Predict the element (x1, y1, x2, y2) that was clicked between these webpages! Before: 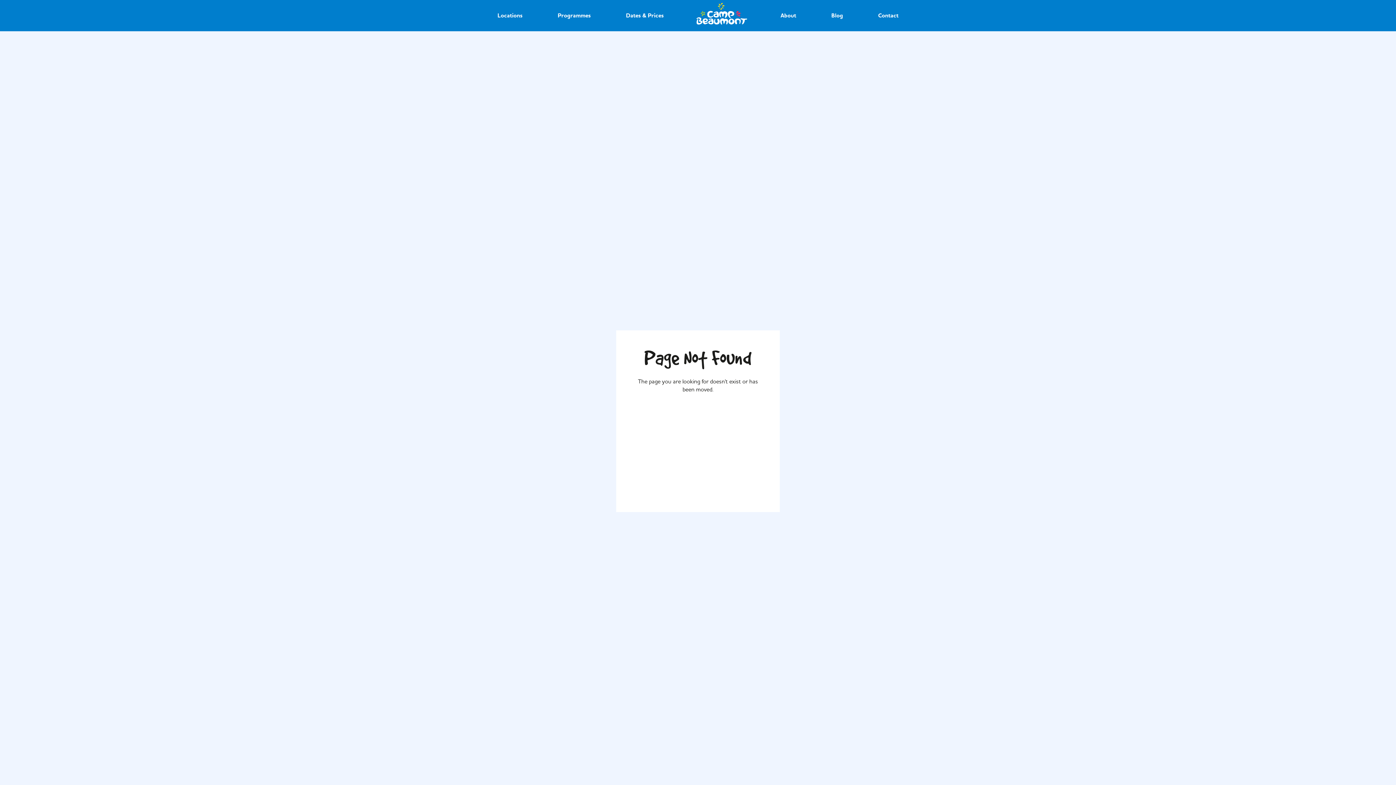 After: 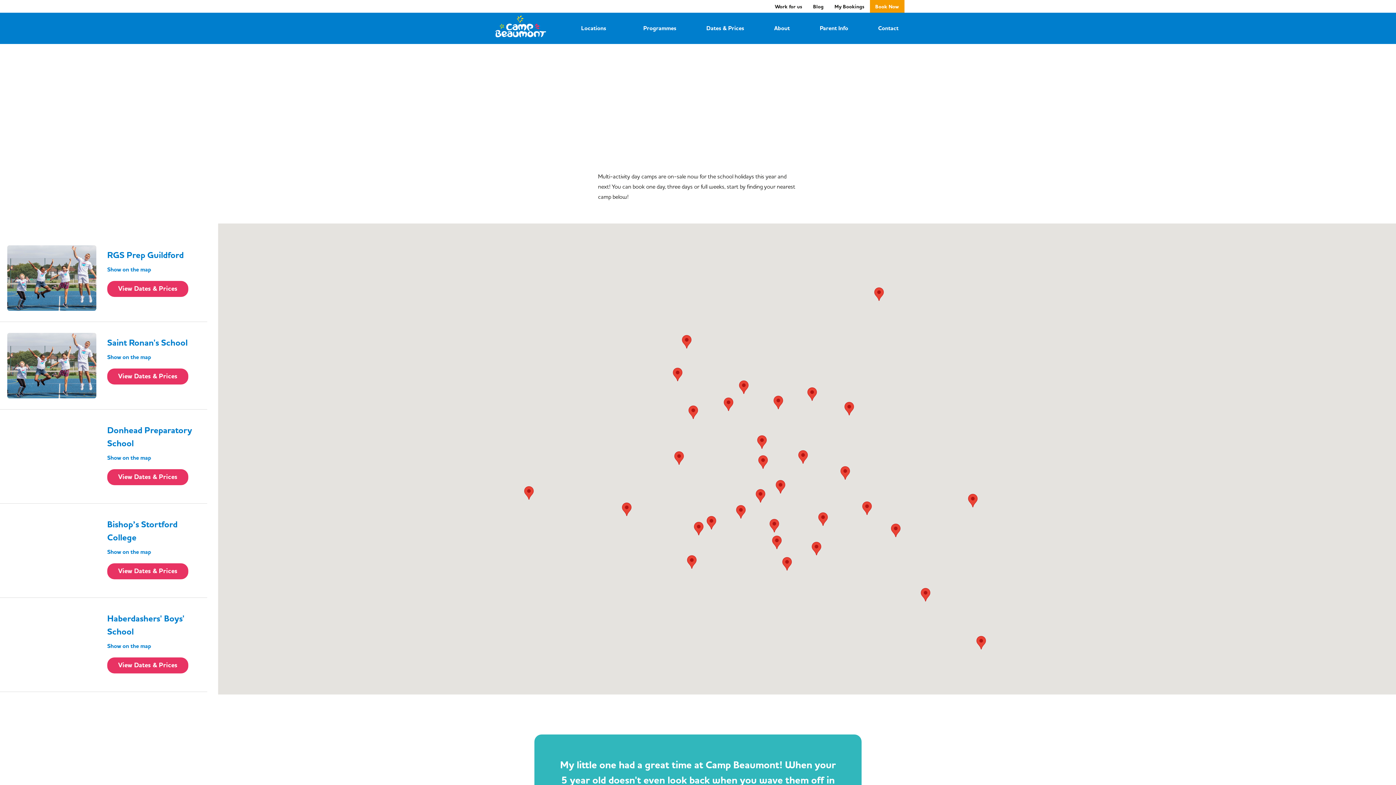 Action: label: Dates & Prices bbox: (620, 5, 669, 25)